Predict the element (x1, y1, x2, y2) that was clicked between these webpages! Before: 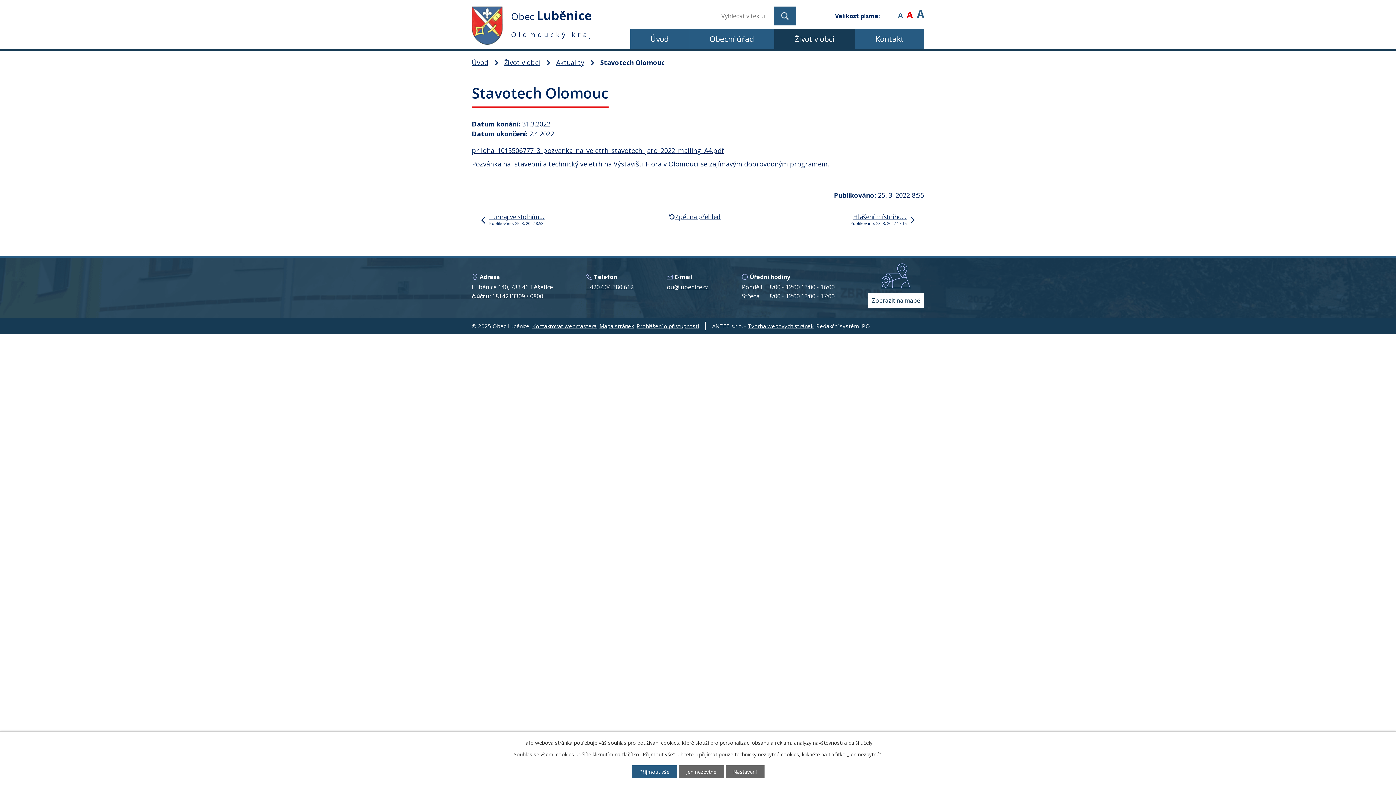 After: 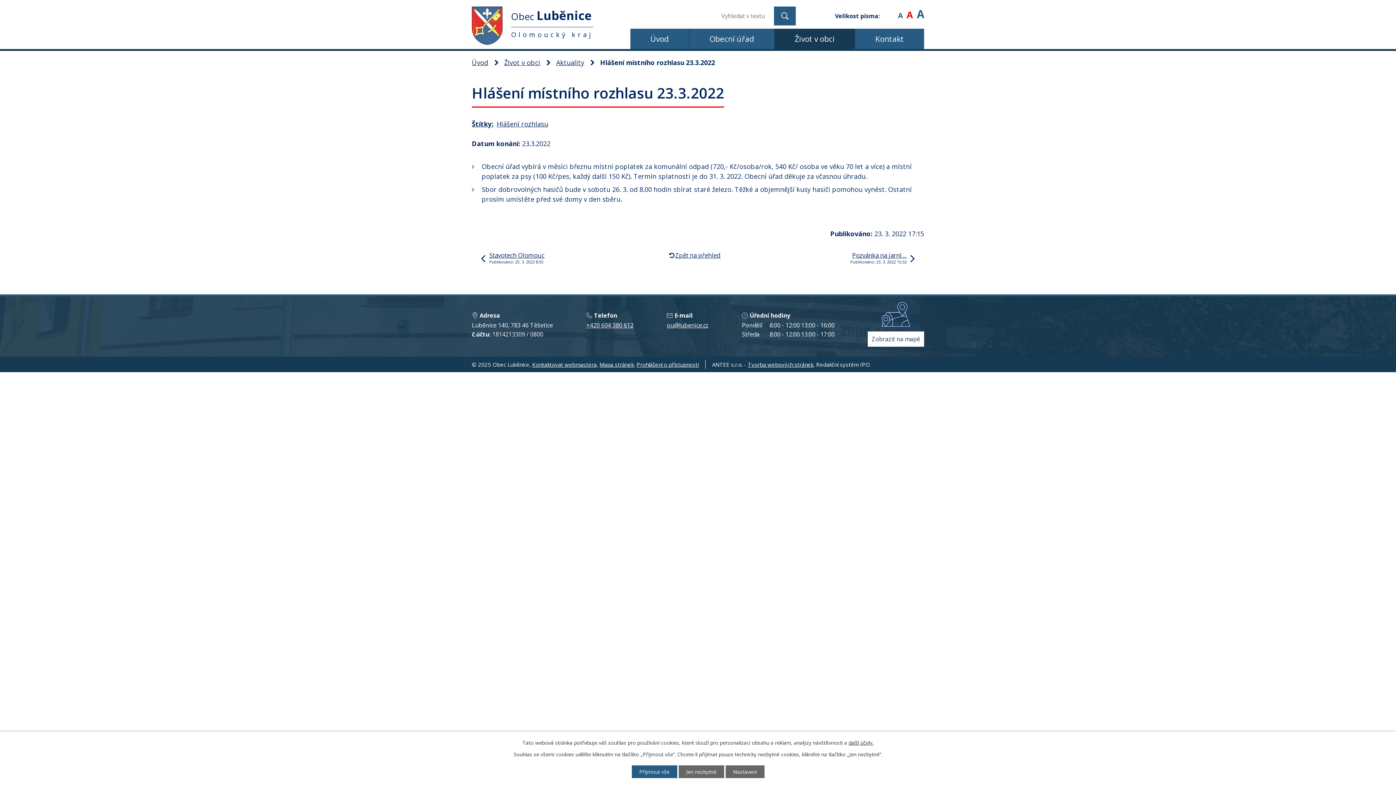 Action: bbox: (850, 213, 915, 226) label: Hlášení místního…
Publikováno: 23. 3. 2022 17:15